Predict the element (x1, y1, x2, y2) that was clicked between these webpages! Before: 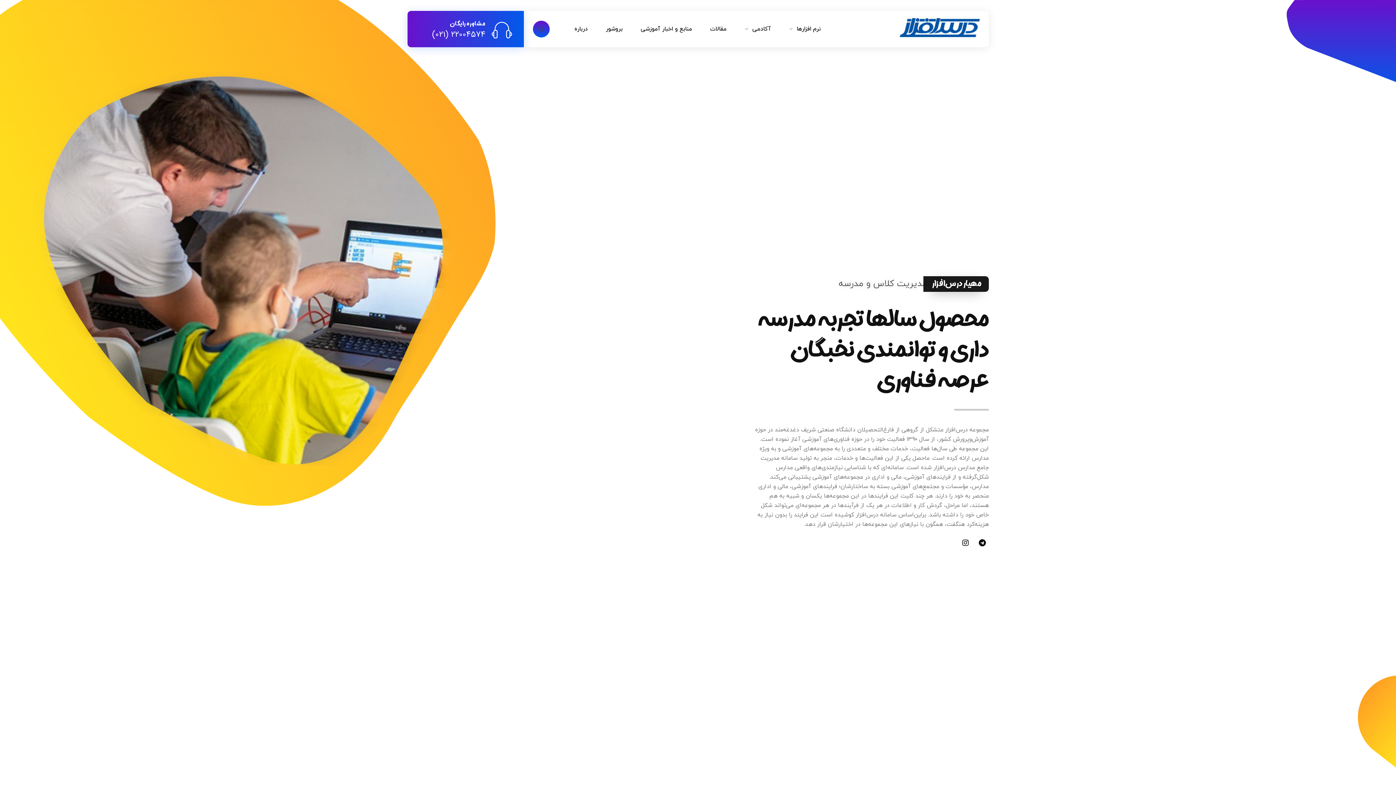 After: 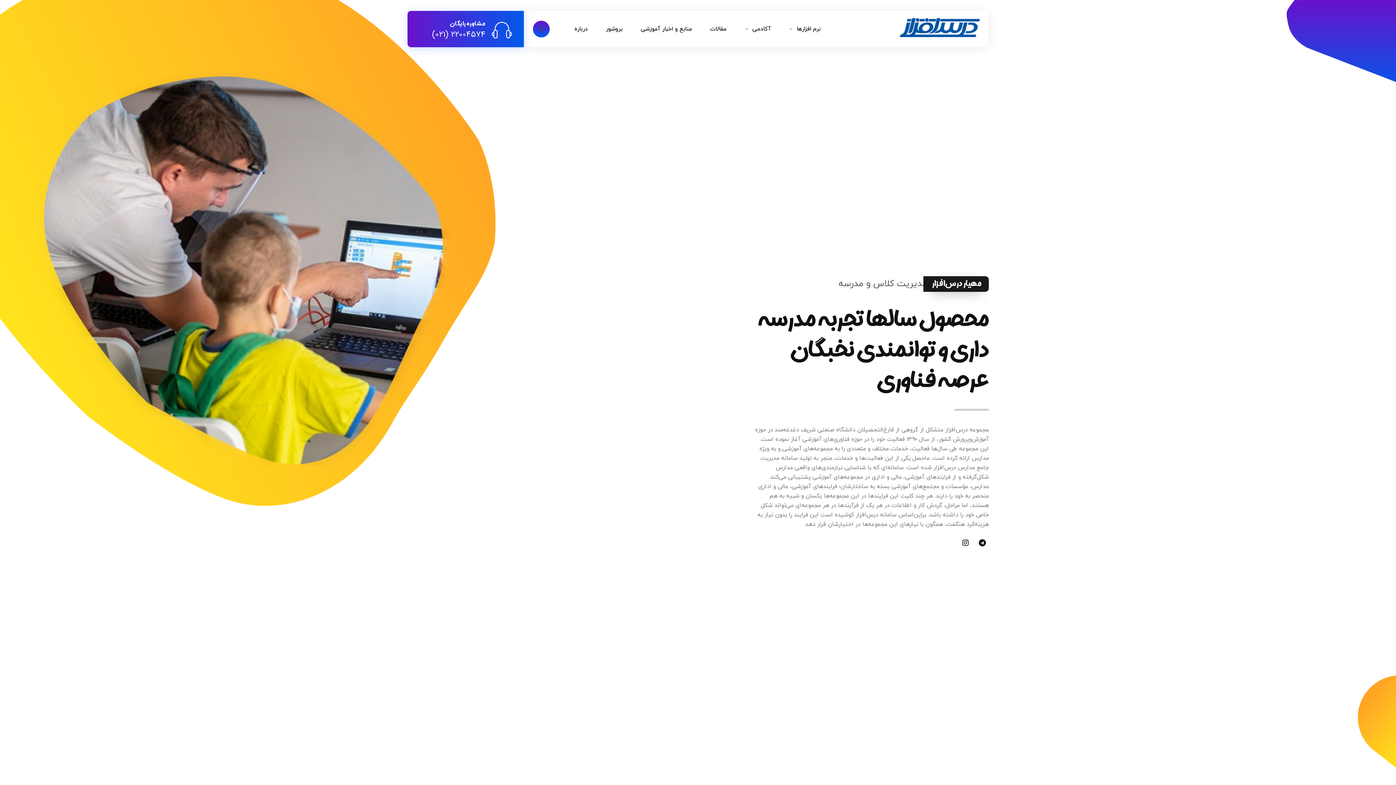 Action: label: Eaparat bbox: (909, 536, 922, 549)